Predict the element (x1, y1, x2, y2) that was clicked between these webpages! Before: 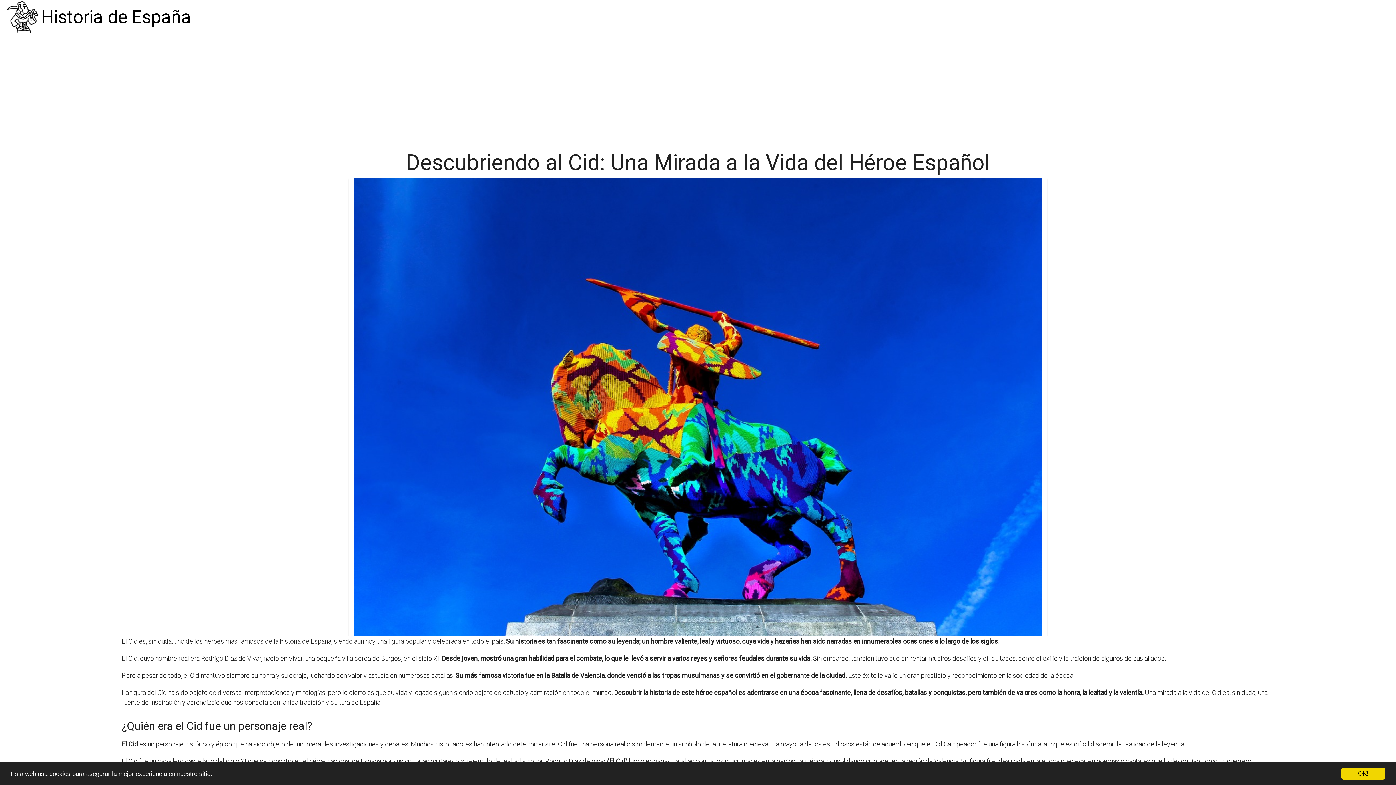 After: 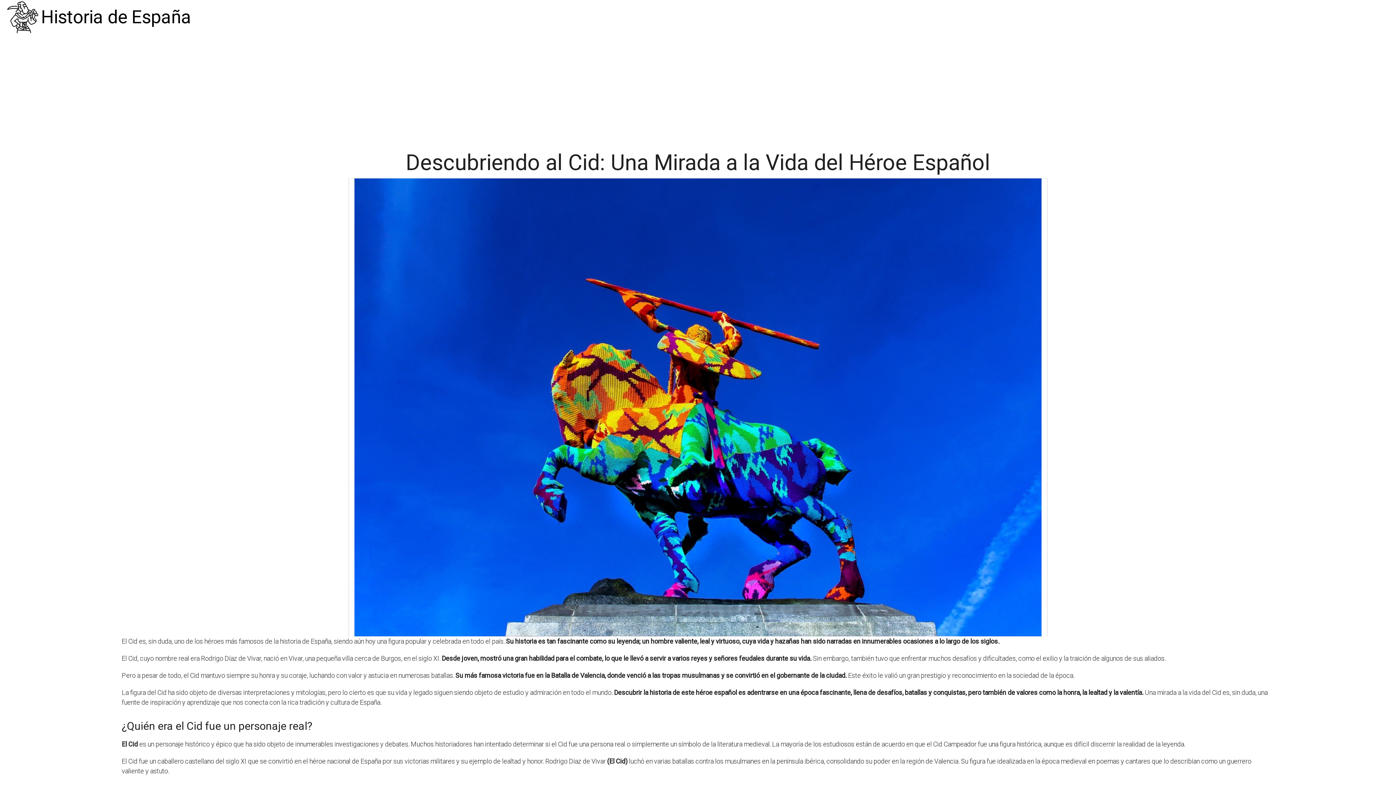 Action: label: OK! bbox: (1341, 768, 1385, 780)